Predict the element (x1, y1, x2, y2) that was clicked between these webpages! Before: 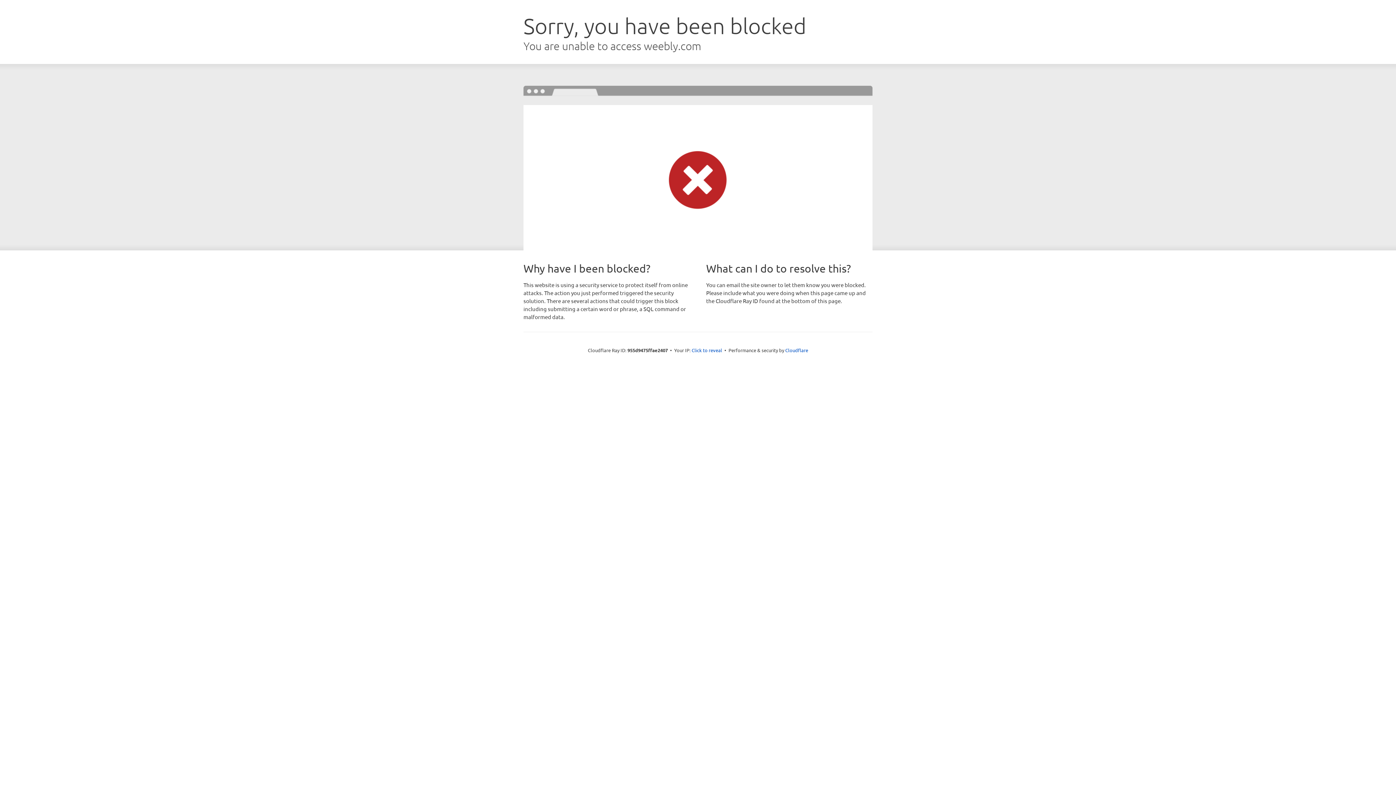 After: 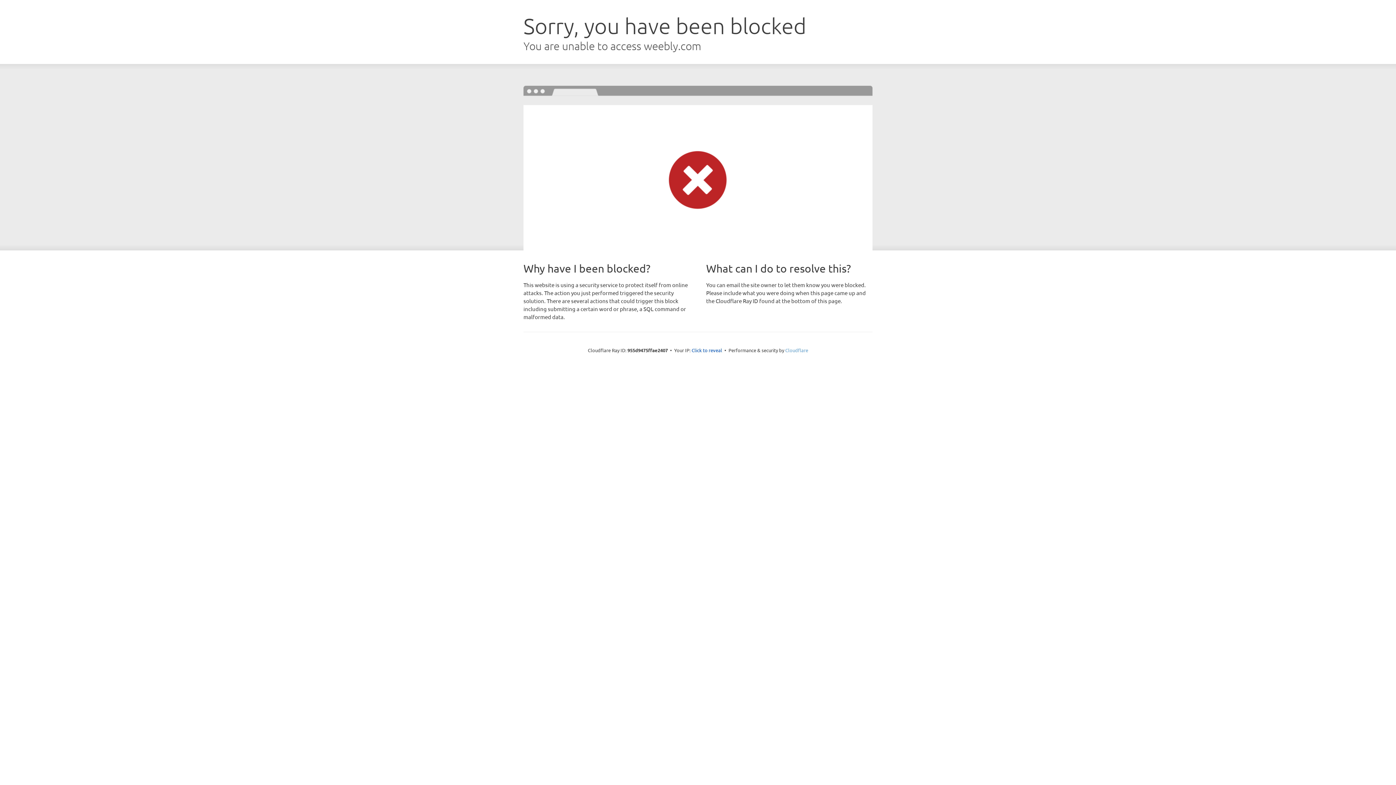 Action: bbox: (785, 347, 808, 353) label: Cloudflare